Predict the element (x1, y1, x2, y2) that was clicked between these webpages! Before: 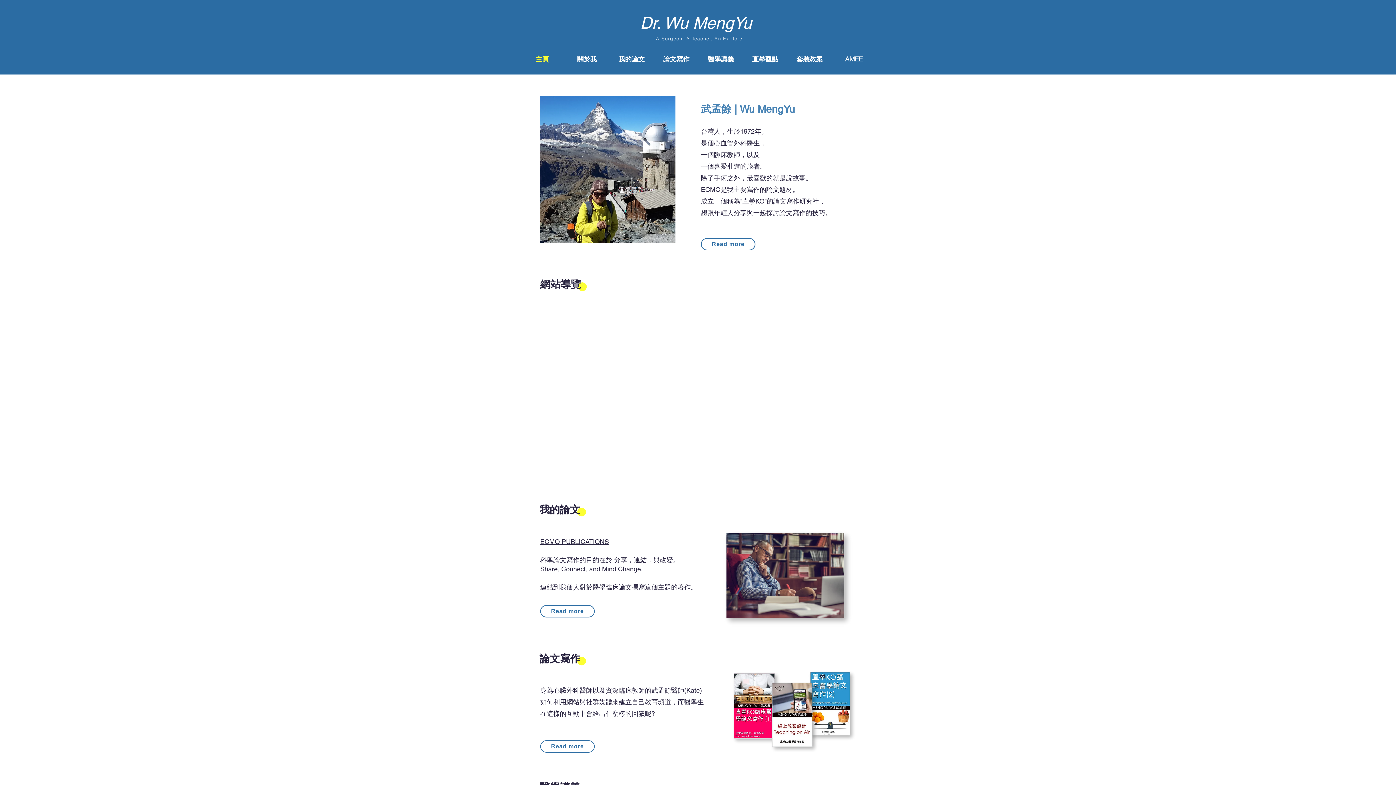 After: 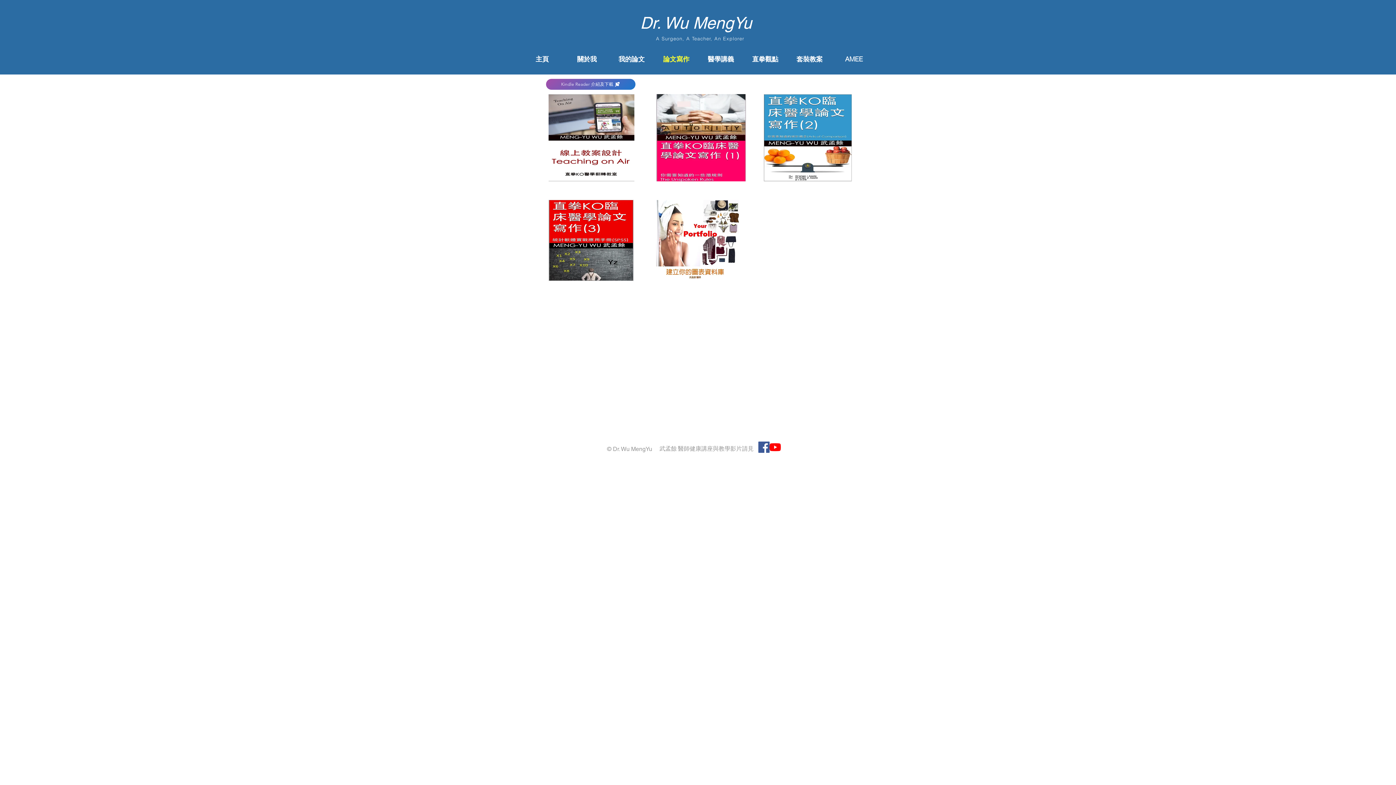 Action: bbox: (654, 50, 698, 67) label: 論文寫作